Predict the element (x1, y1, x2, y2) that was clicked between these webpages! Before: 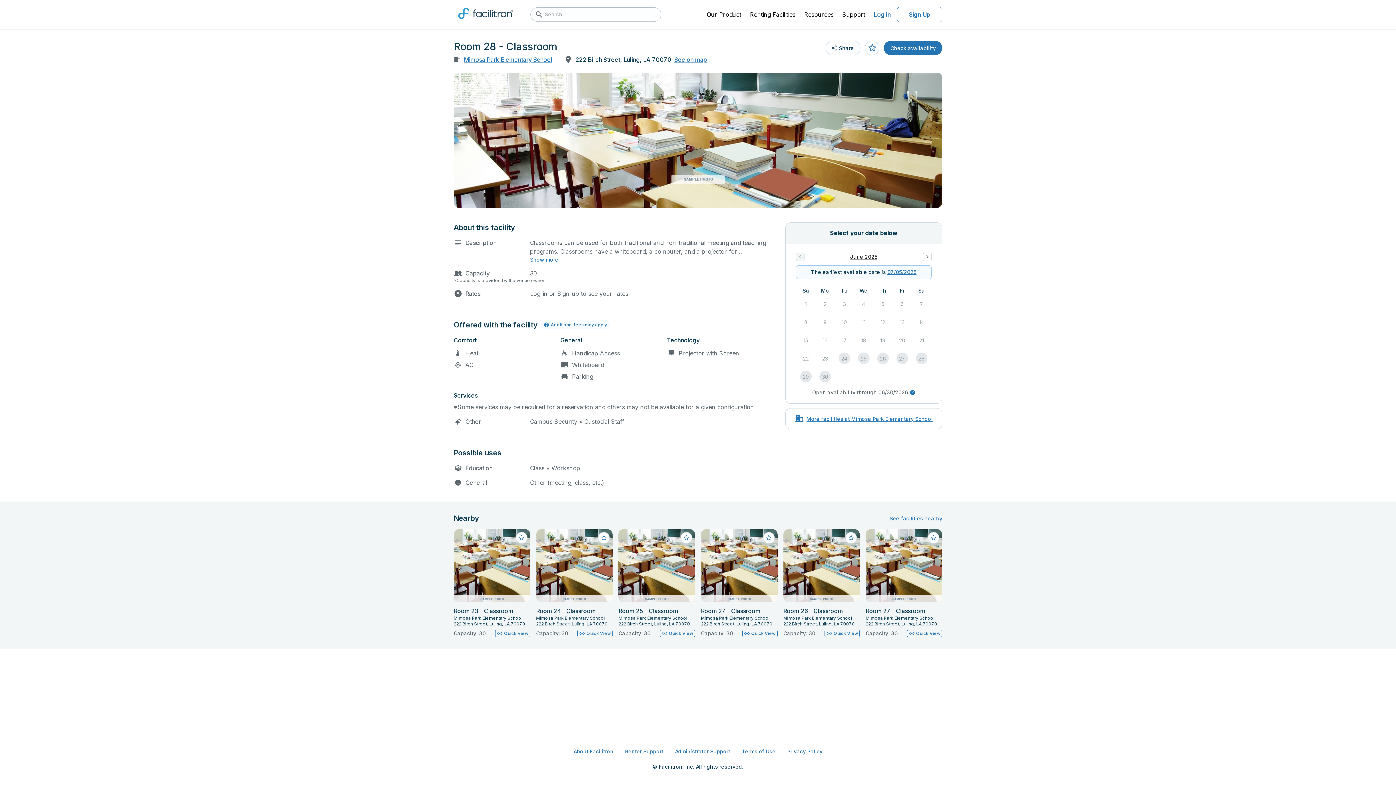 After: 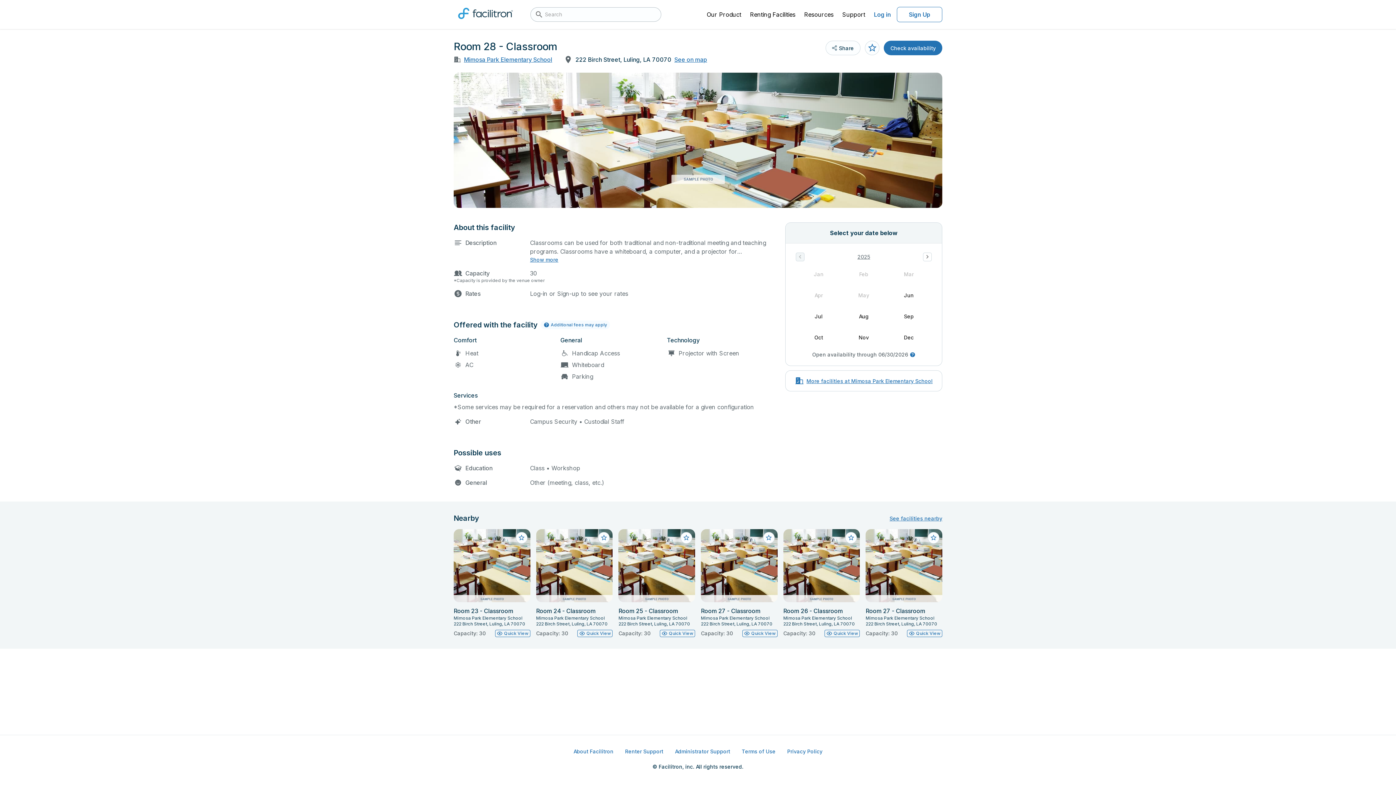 Action: label: June 2025 bbox: (847, 250, 880, 263)